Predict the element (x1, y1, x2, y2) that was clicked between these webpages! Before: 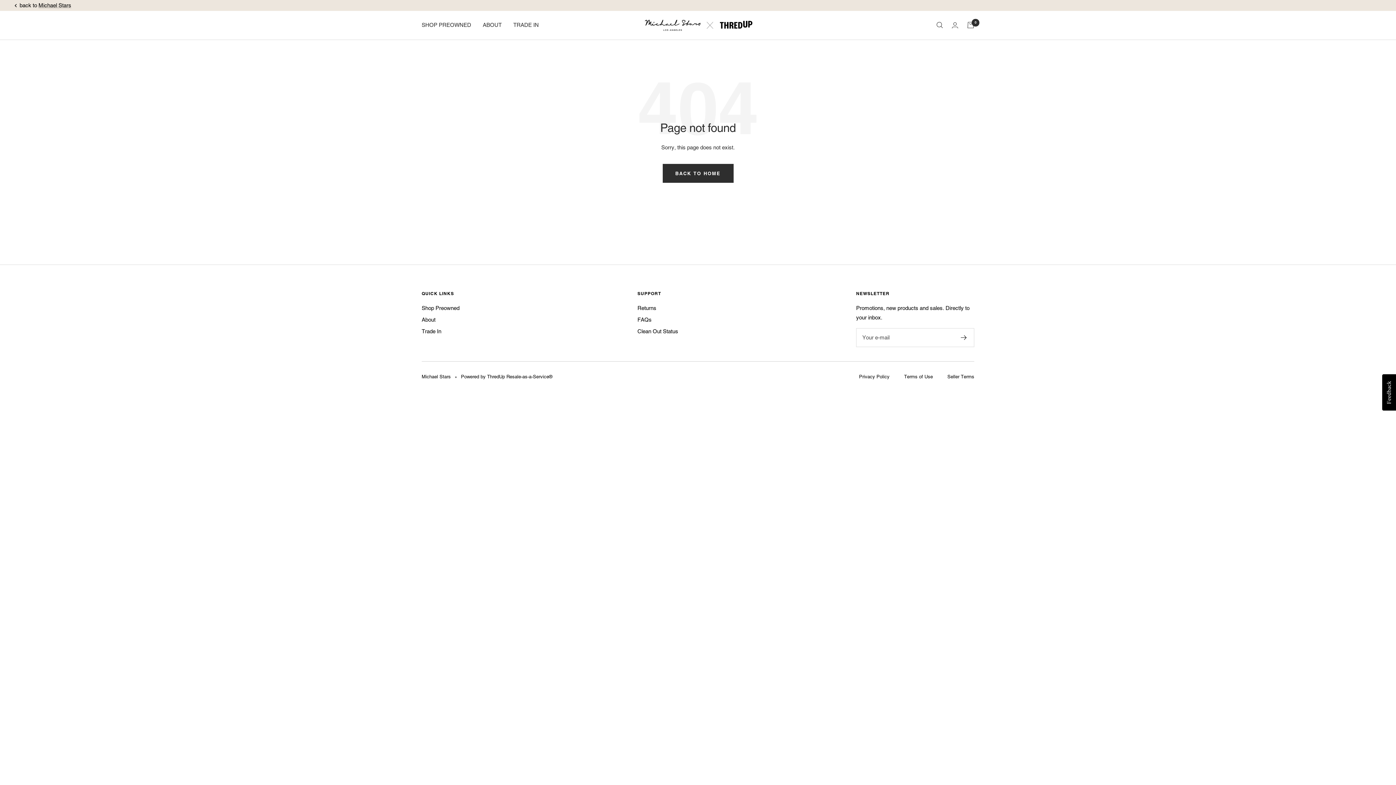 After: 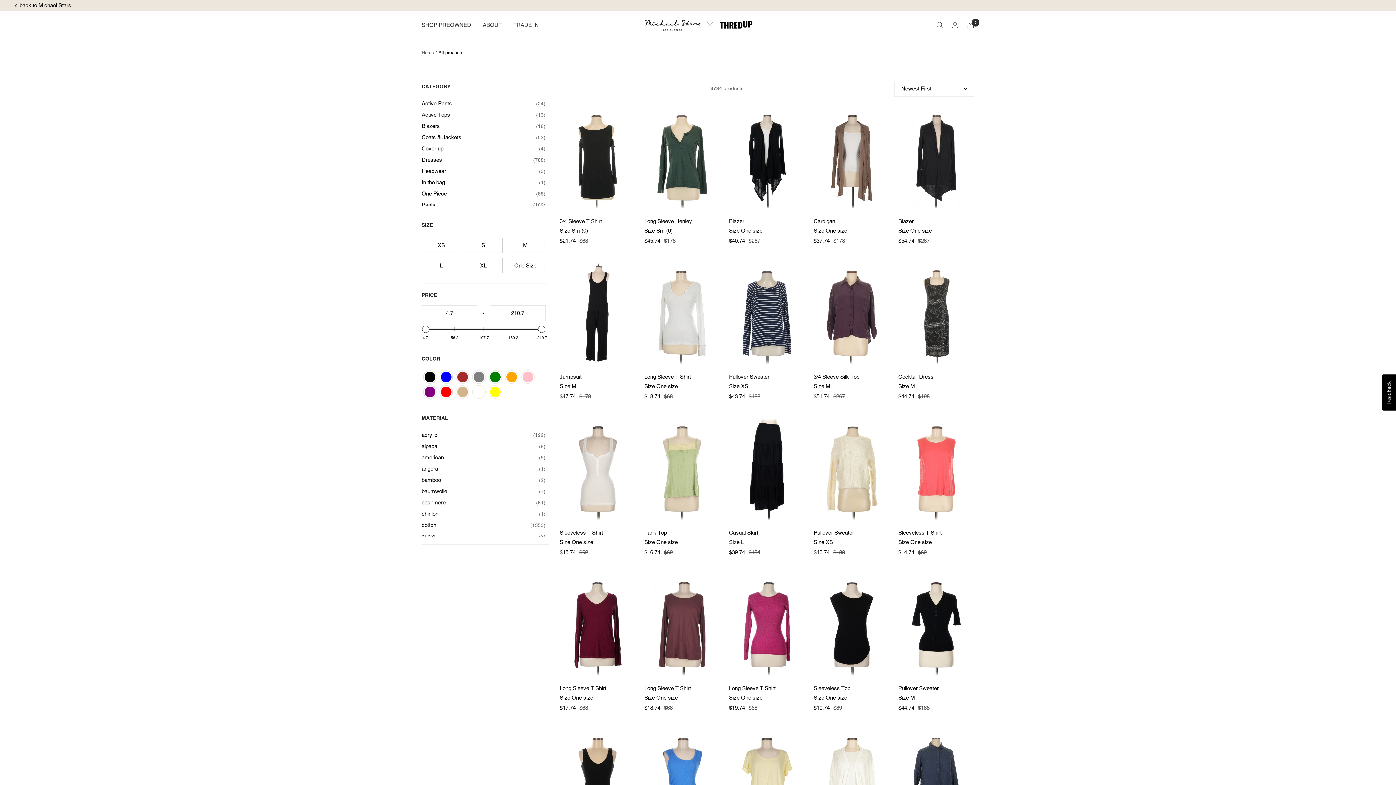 Action: bbox: (421, 303, 459, 312) label: Shop Preowned